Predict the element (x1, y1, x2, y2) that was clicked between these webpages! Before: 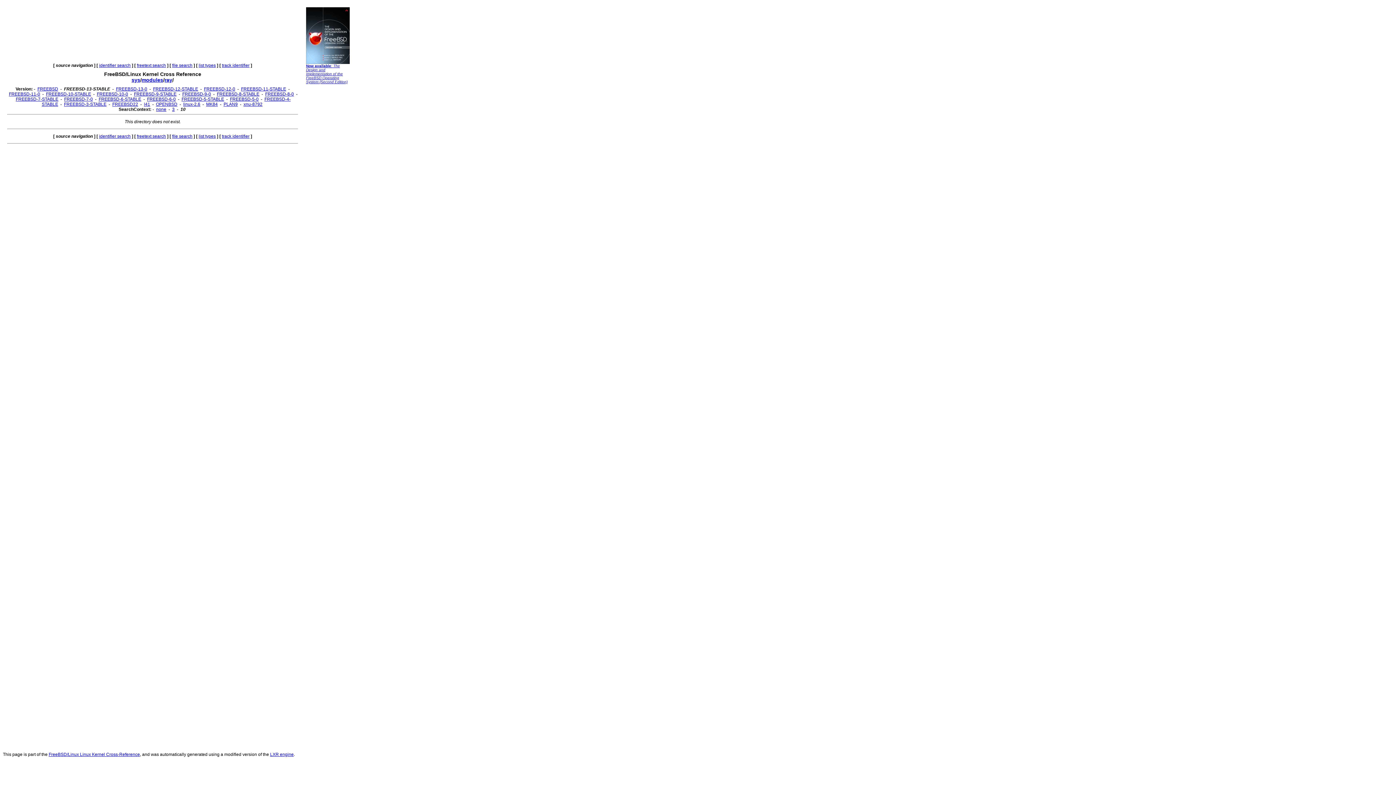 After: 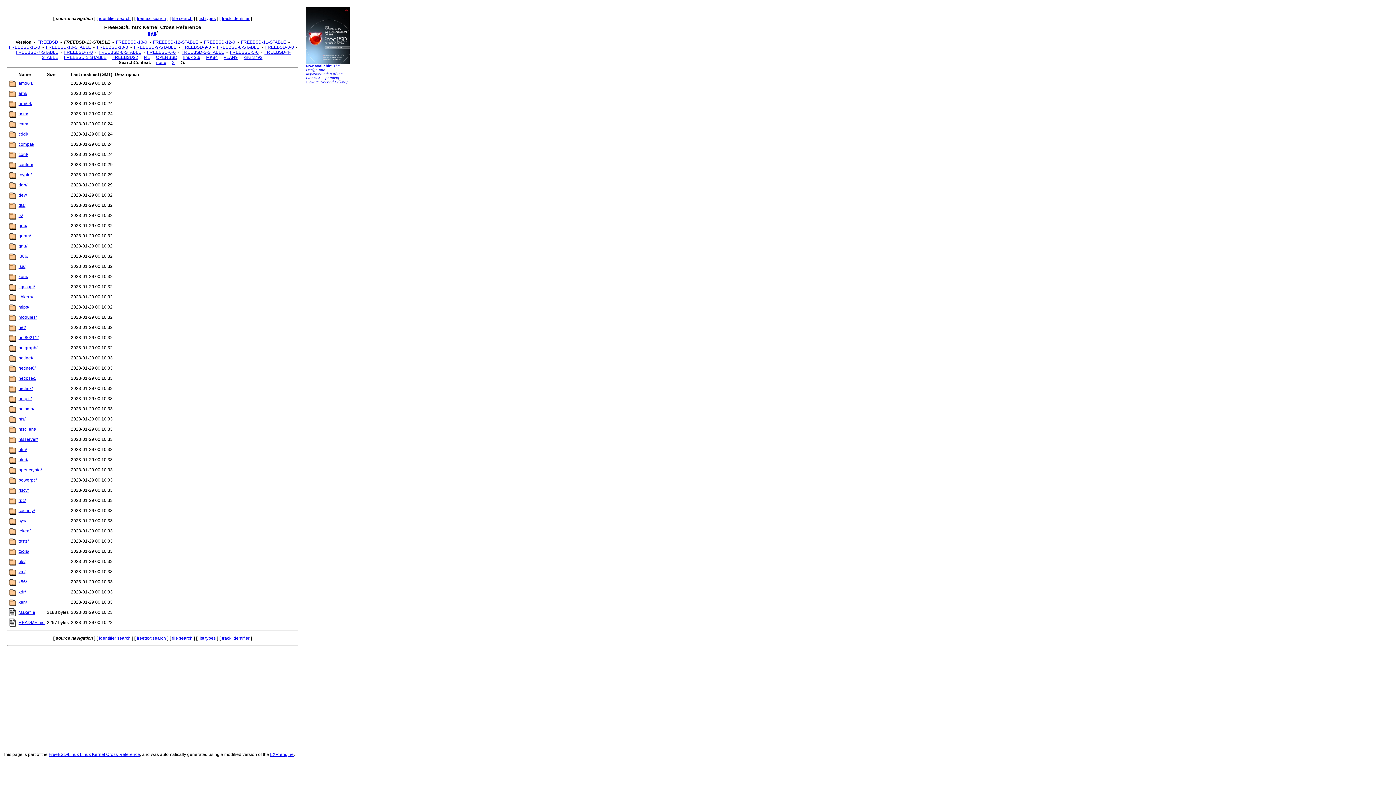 Action: label: sys bbox: (131, 77, 140, 83)